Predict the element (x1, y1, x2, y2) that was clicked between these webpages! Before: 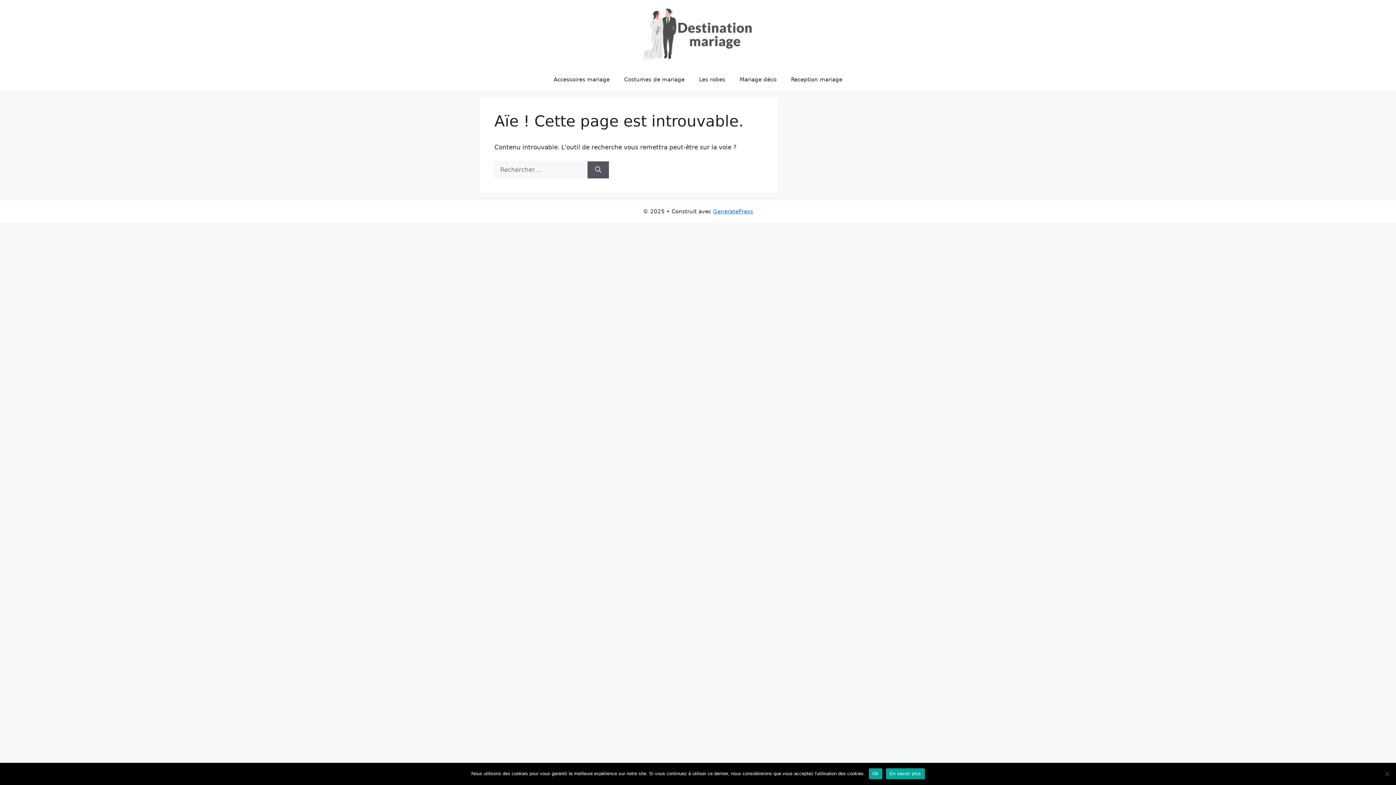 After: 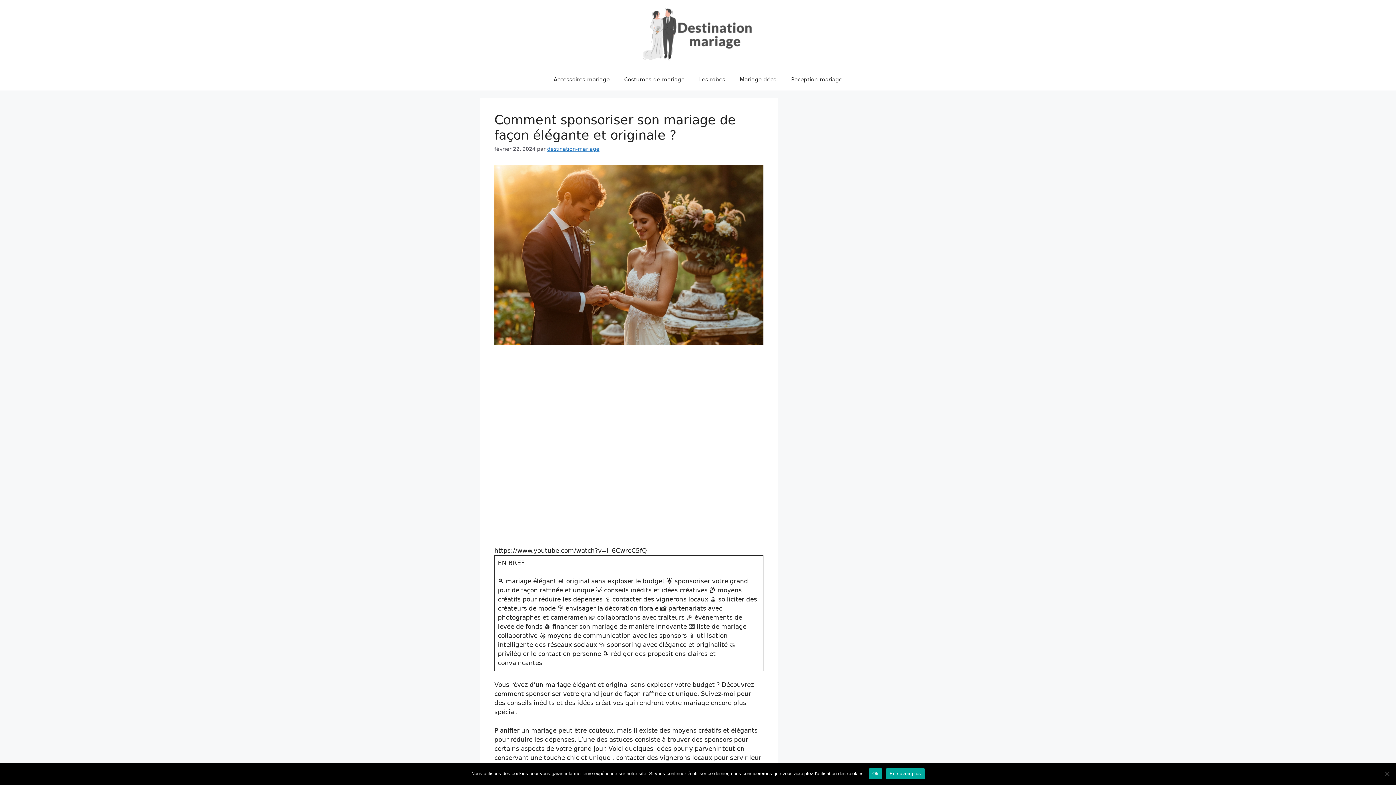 Action: bbox: (643, 30, 752, 37)